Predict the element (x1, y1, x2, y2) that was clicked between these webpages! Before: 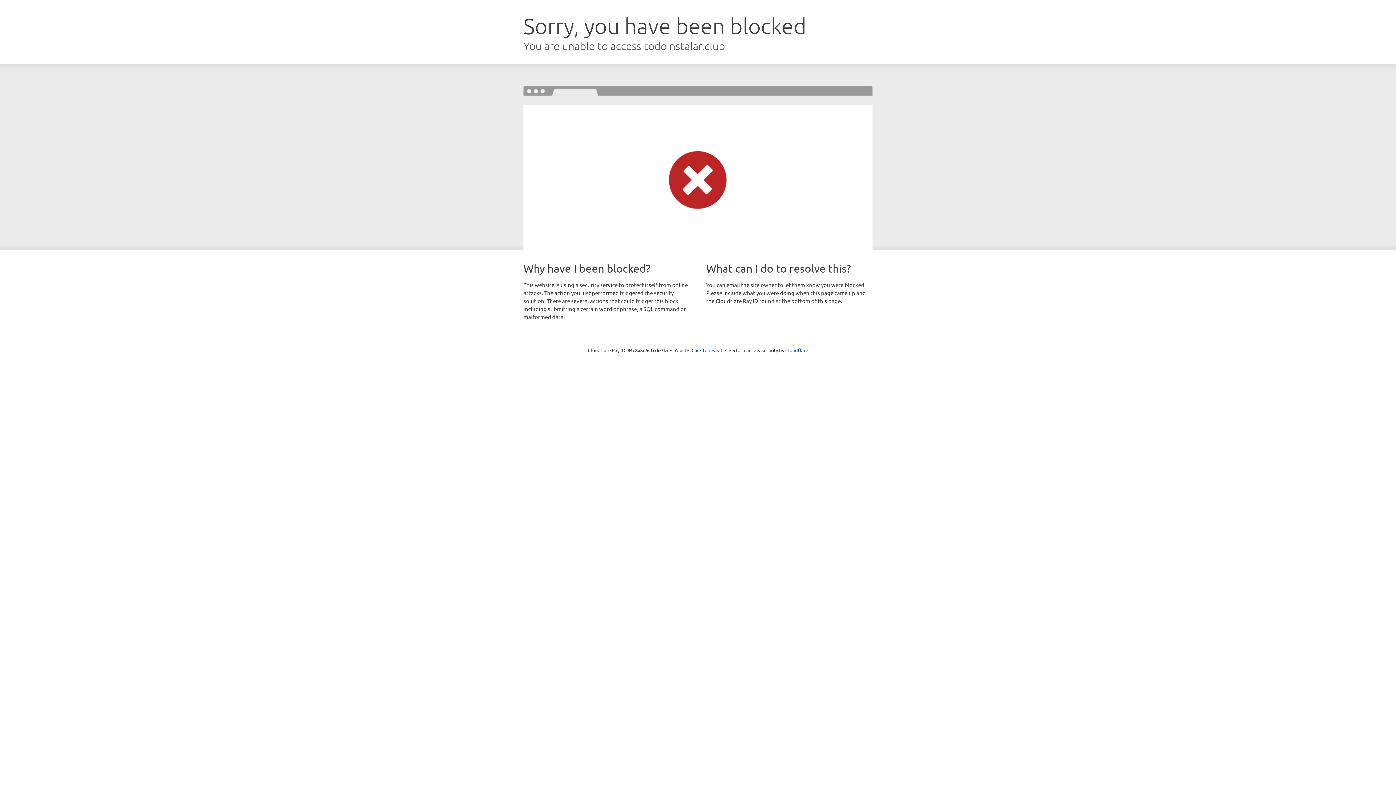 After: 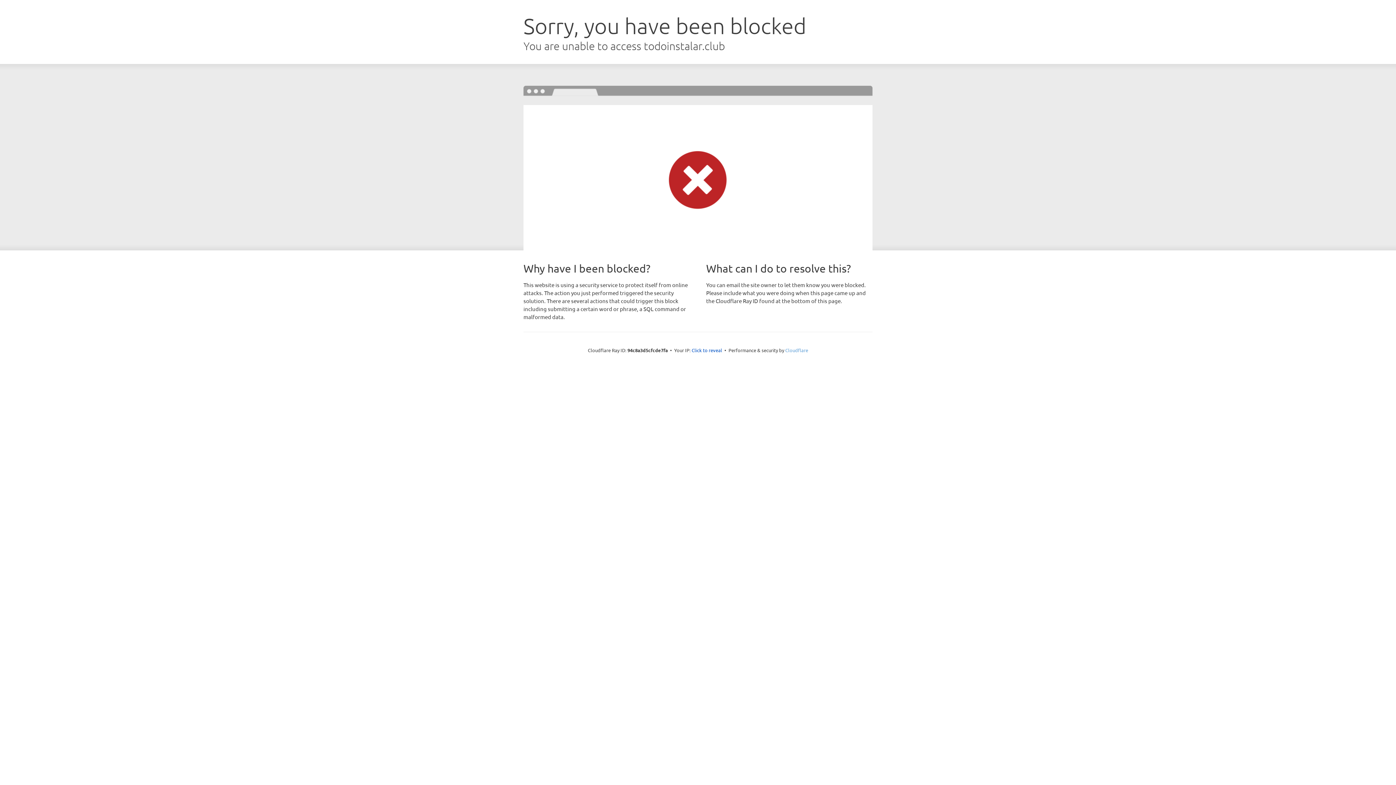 Action: bbox: (785, 347, 808, 353) label: Cloudflare